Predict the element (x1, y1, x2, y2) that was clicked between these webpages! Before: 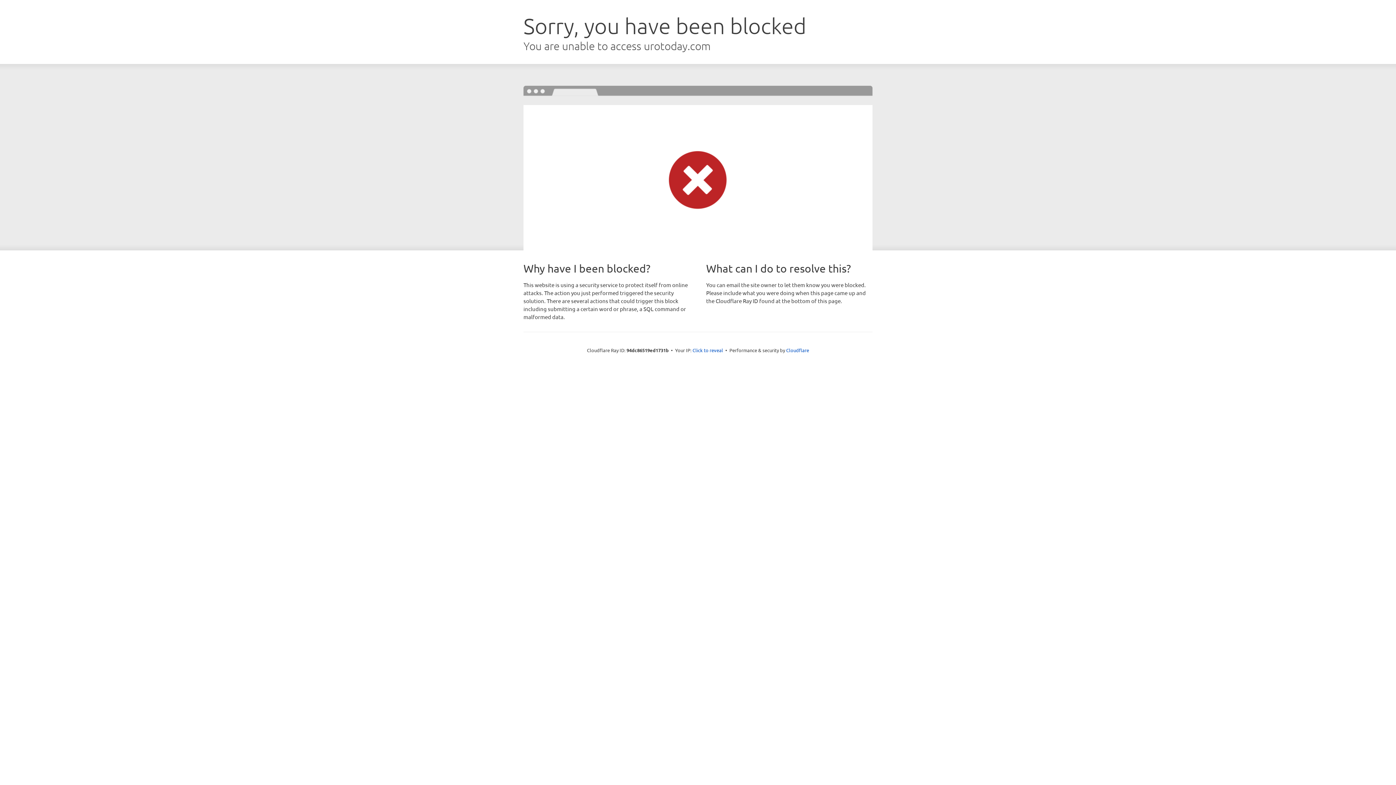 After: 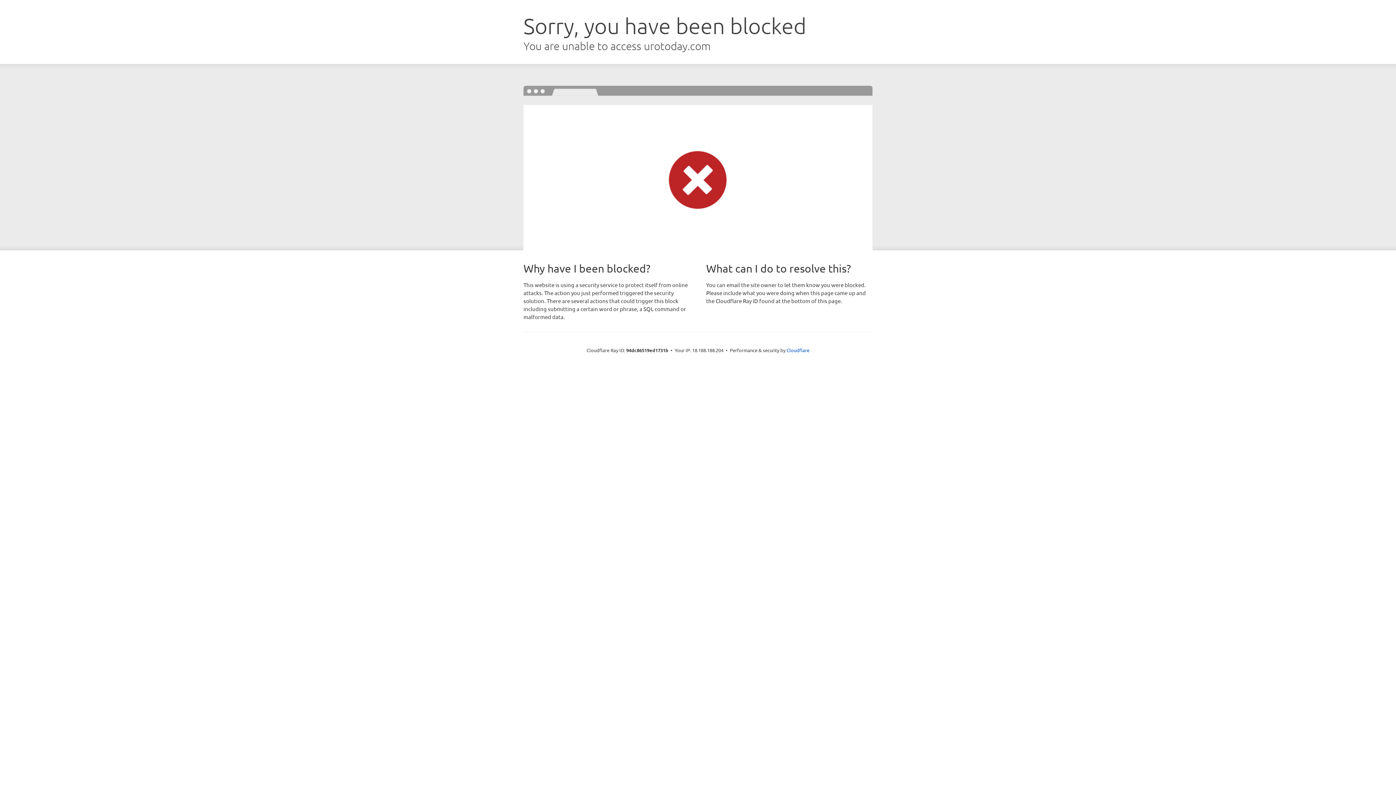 Action: bbox: (692, 346, 723, 353) label: Click to reveal